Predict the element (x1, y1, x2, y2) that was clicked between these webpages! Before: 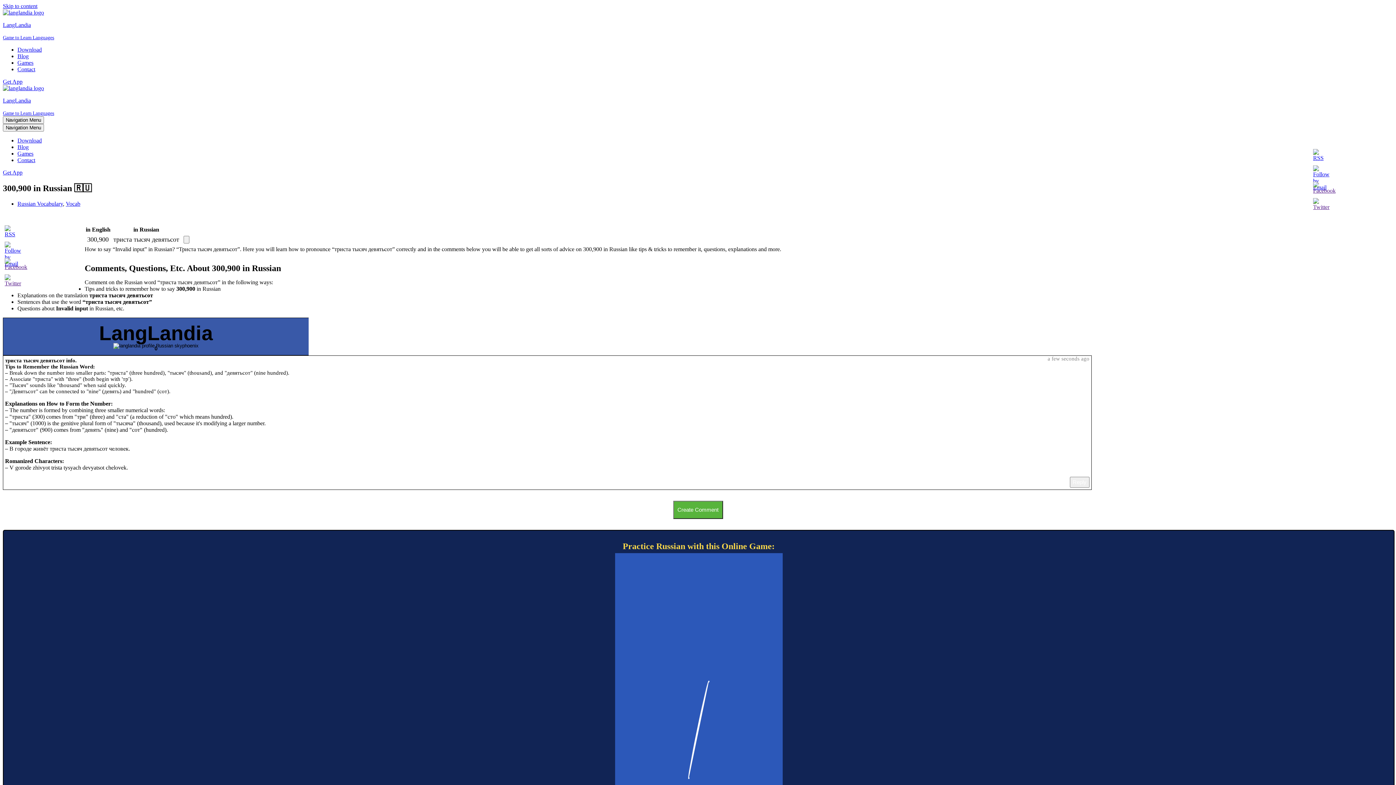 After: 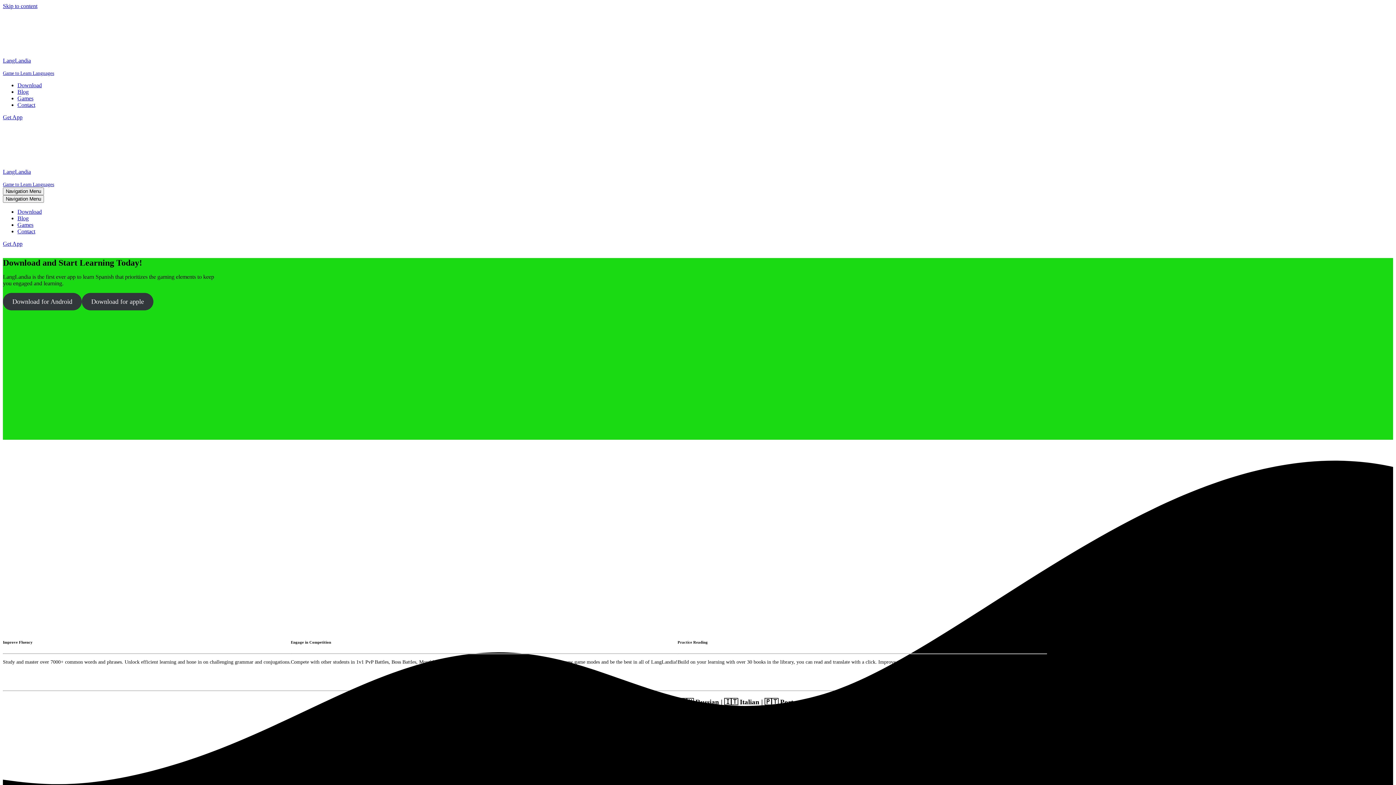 Action: bbox: (2, 169, 22, 175) label: Get App